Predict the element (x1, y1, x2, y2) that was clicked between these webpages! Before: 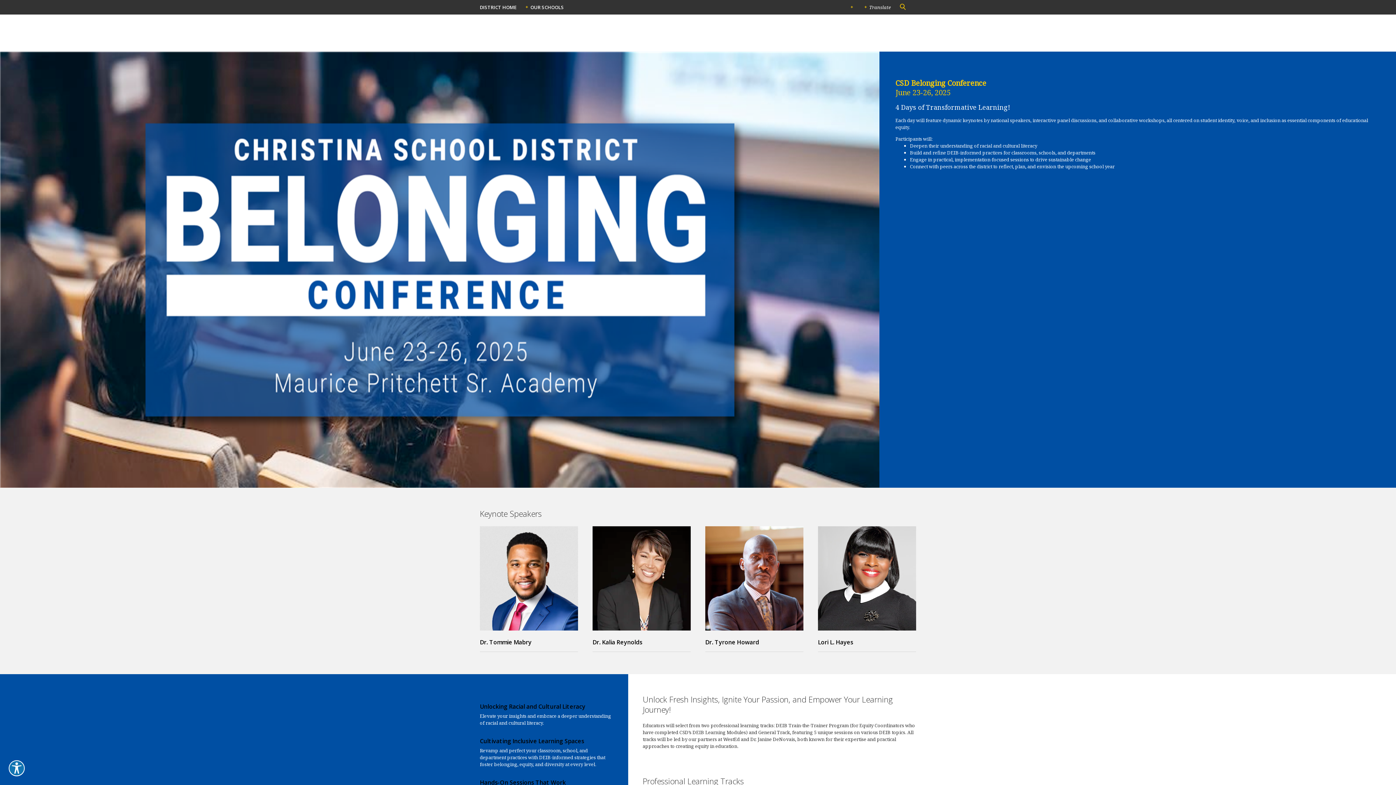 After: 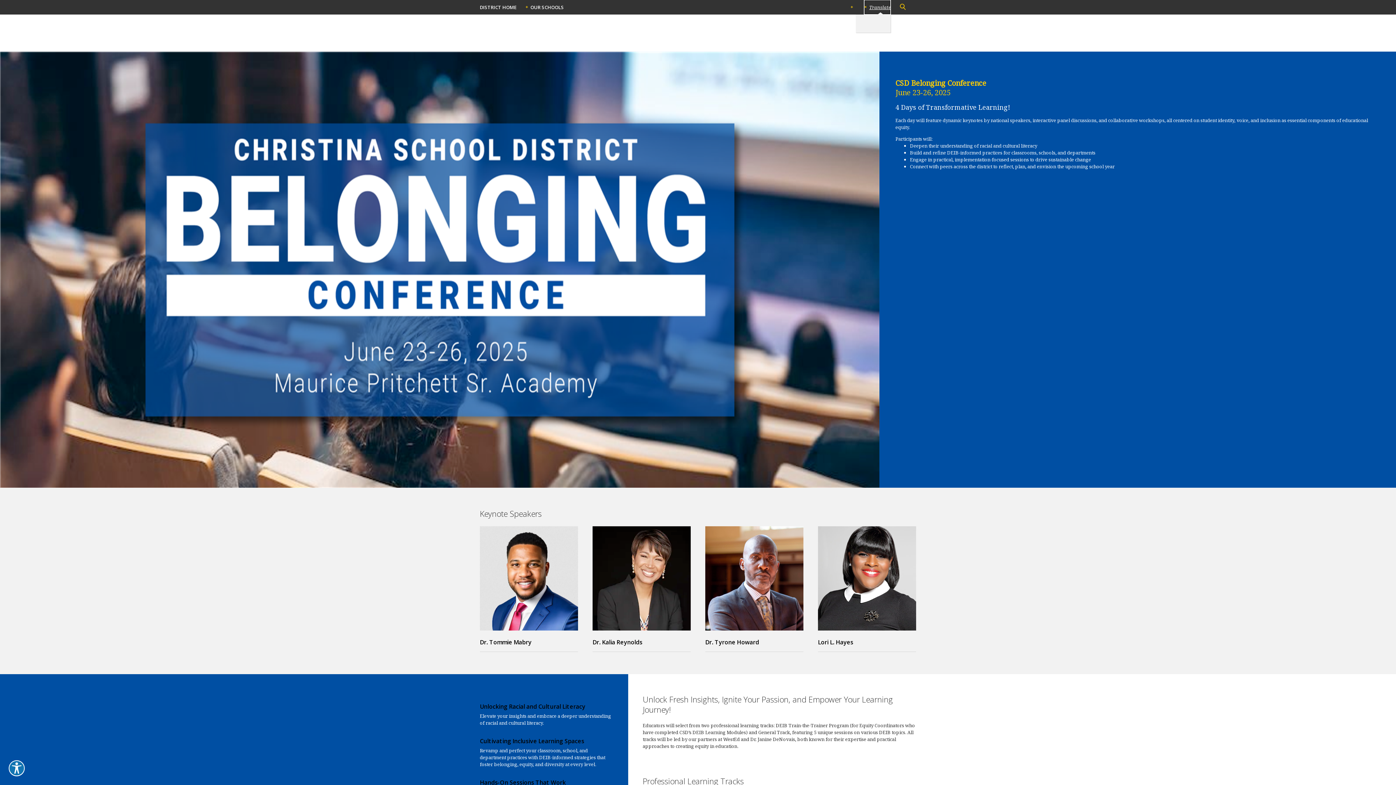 Action: bbox: (864, 0, 890, 14) label: Translate